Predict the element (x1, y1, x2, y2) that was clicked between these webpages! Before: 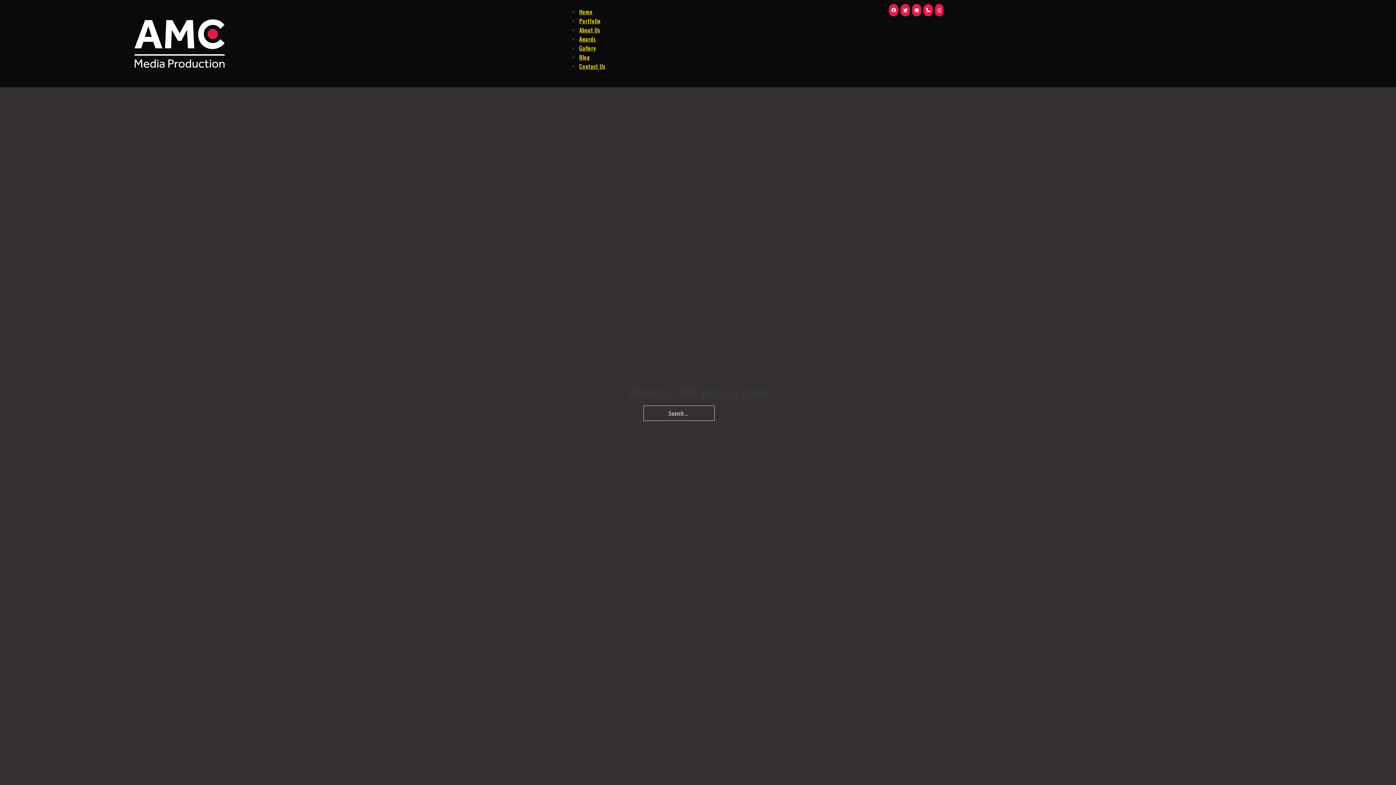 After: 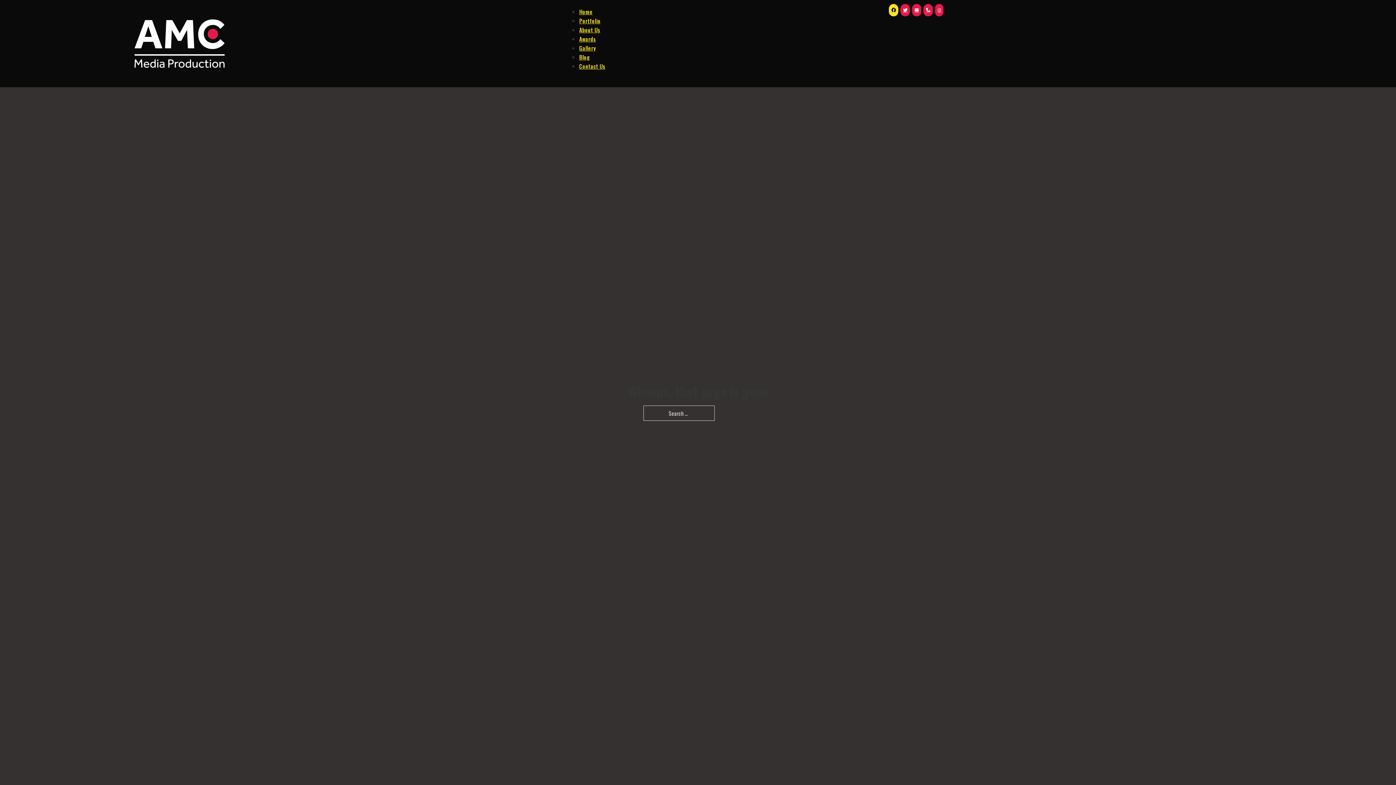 Action: bbox: (889, 4, 898, 16)